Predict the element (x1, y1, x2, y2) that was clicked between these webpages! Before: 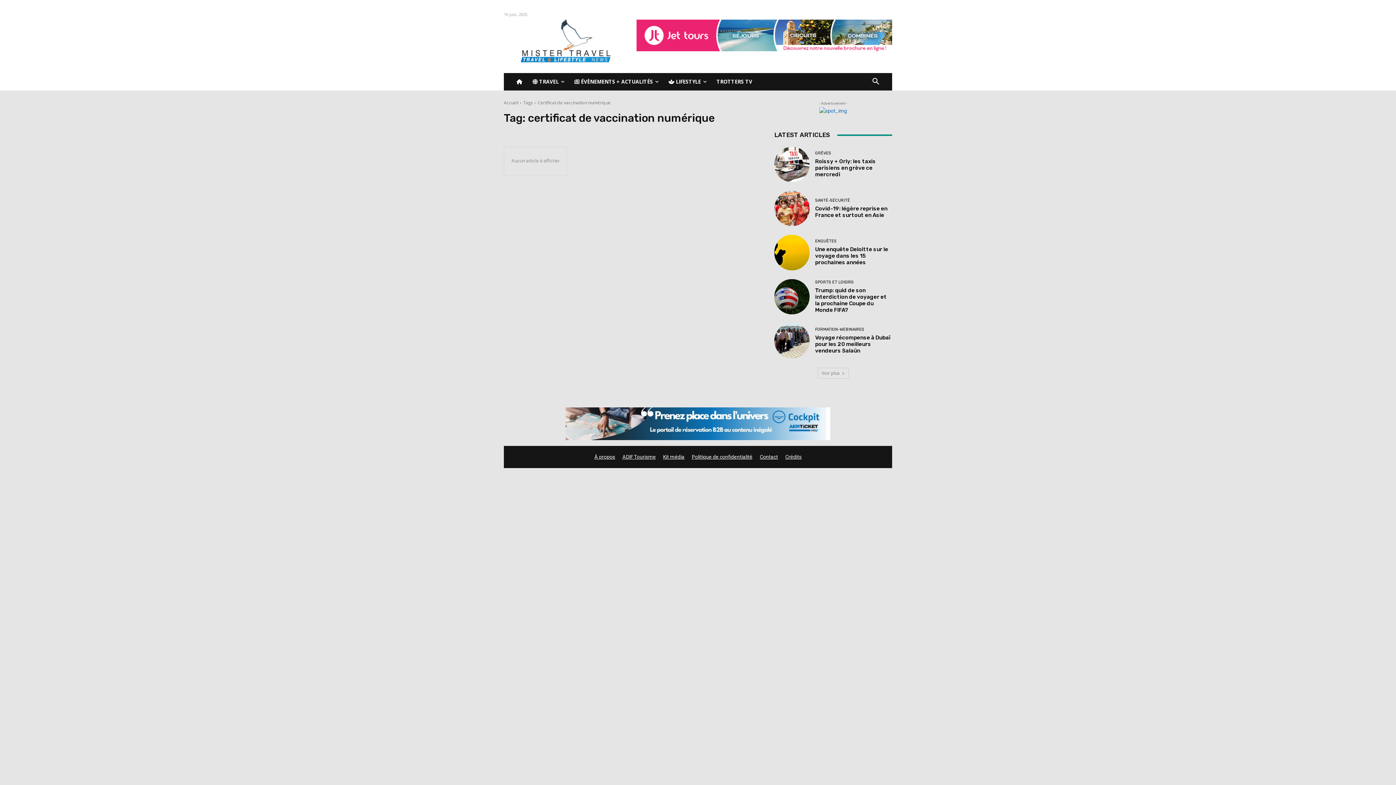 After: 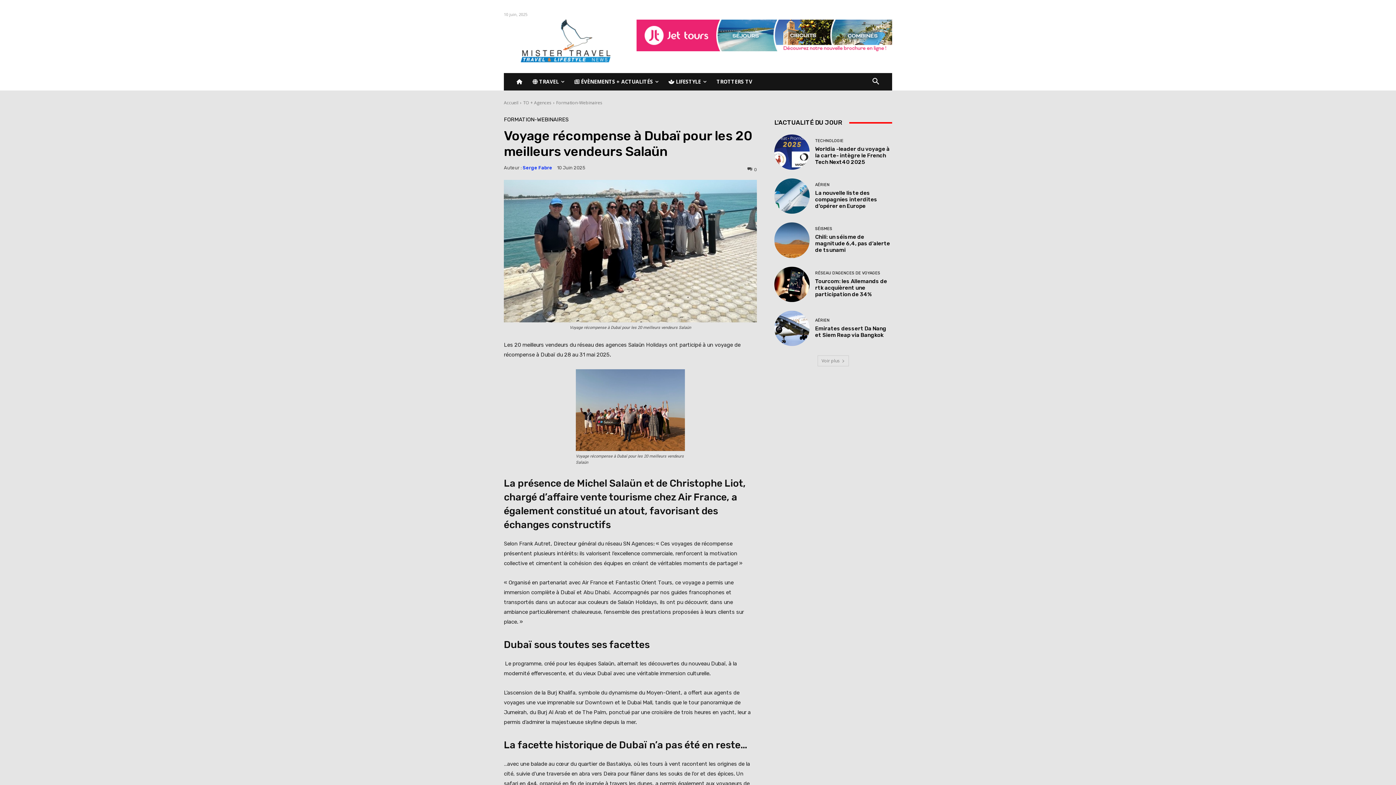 Action: bbox: (815, 334, 890, 354) label: Voyage récompense à Dubaï pour les 20 meilleurs vendeurs Salaün